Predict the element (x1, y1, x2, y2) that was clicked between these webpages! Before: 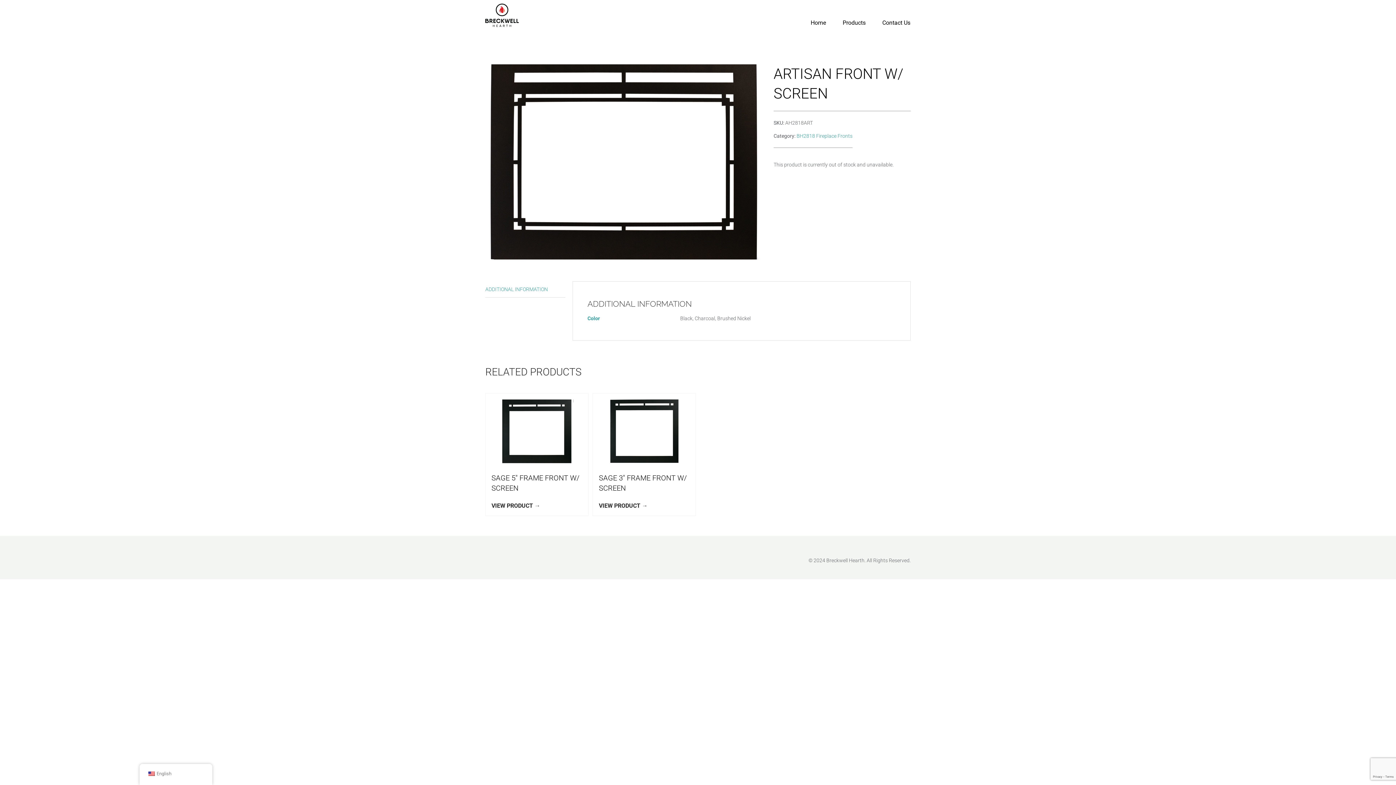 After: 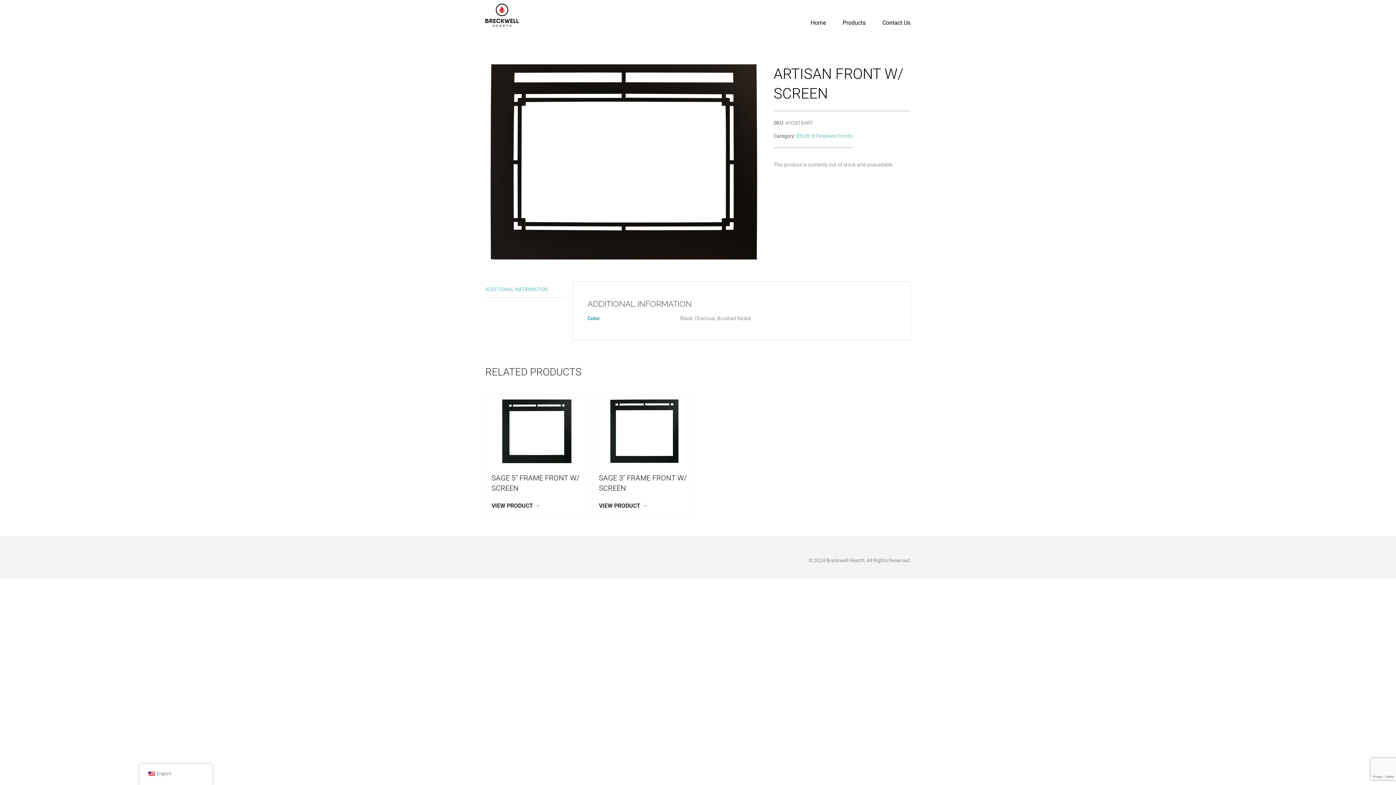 Action: bbox: (485, 281, 565, 297) label: ADDITIONAL INFORMATION